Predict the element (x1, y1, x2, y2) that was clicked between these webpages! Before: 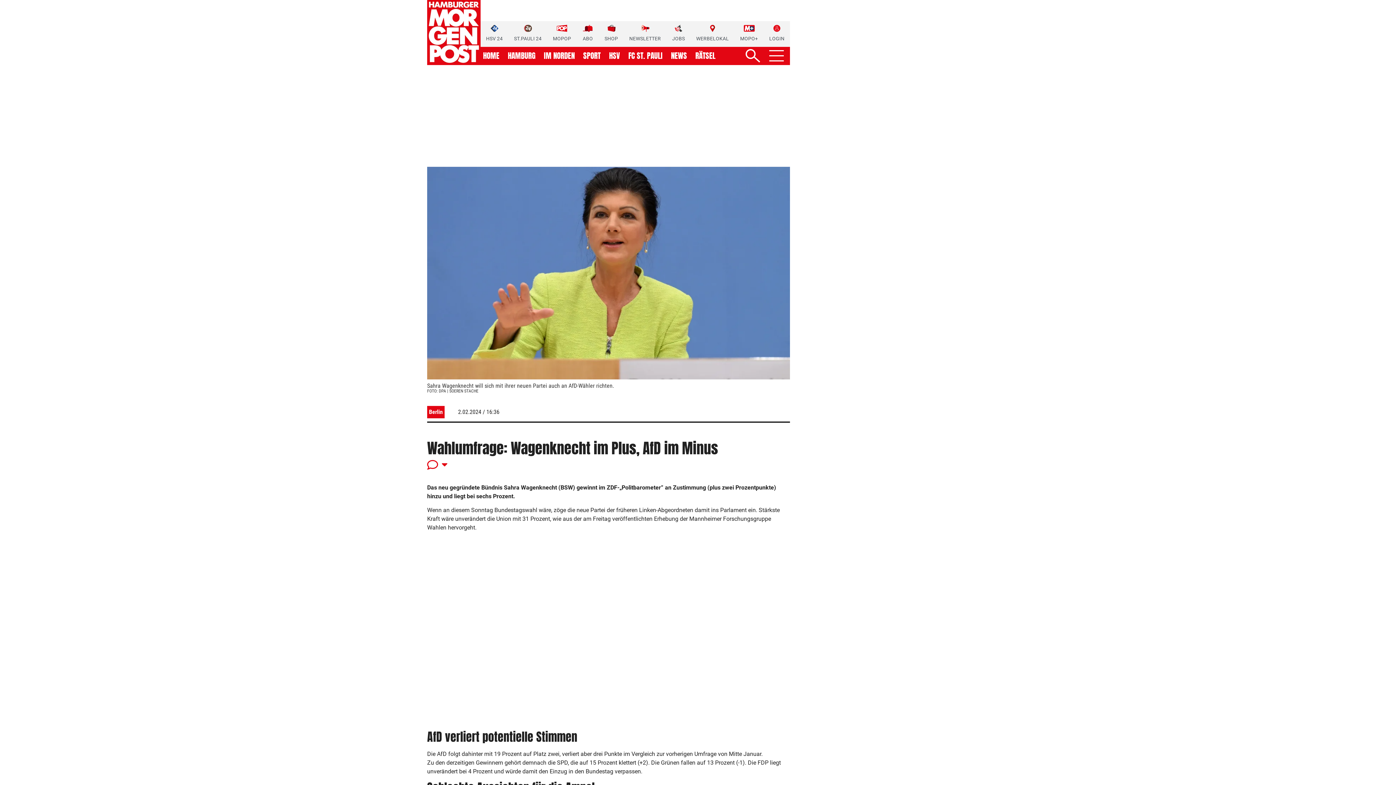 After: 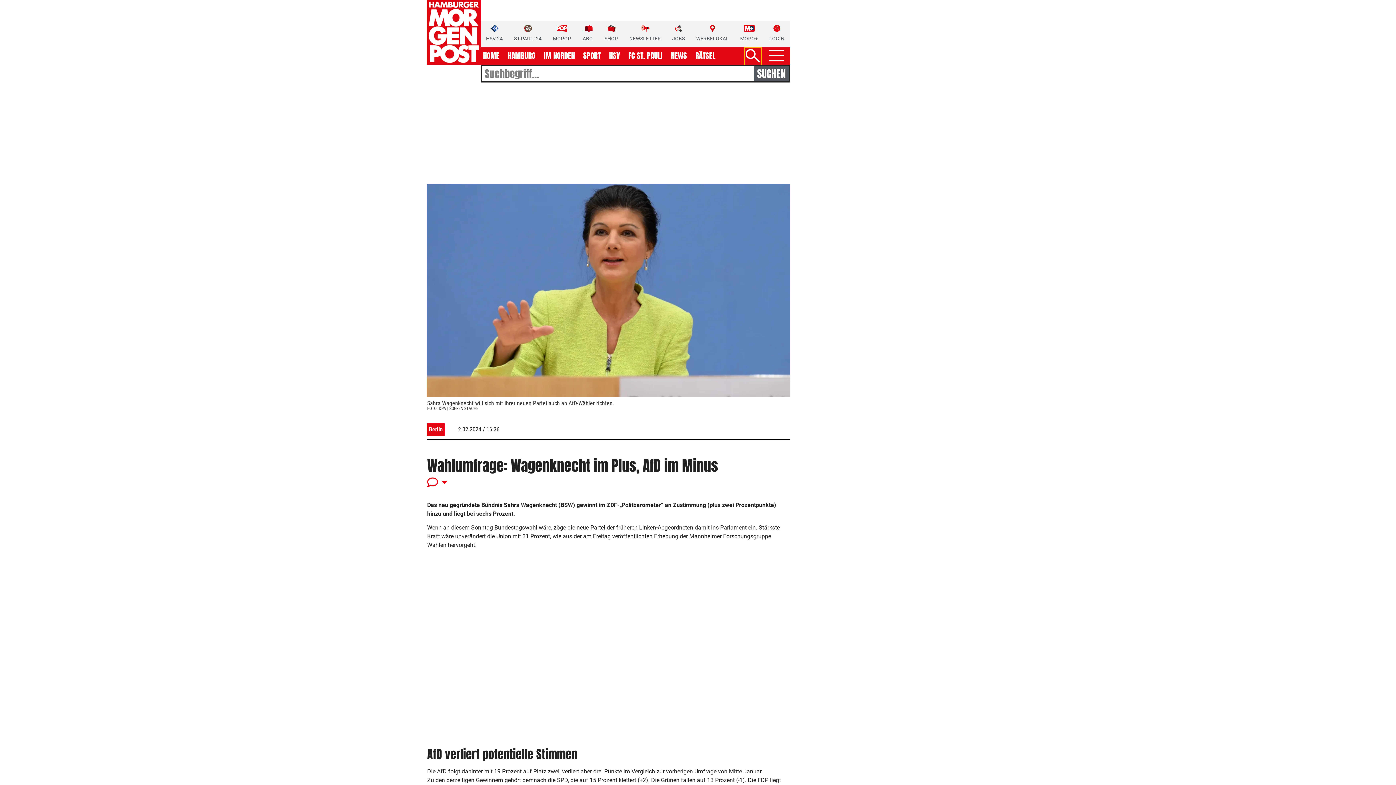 Action: bbox: (745, 48, 760, 64) label: Suche ein-/ausblenden